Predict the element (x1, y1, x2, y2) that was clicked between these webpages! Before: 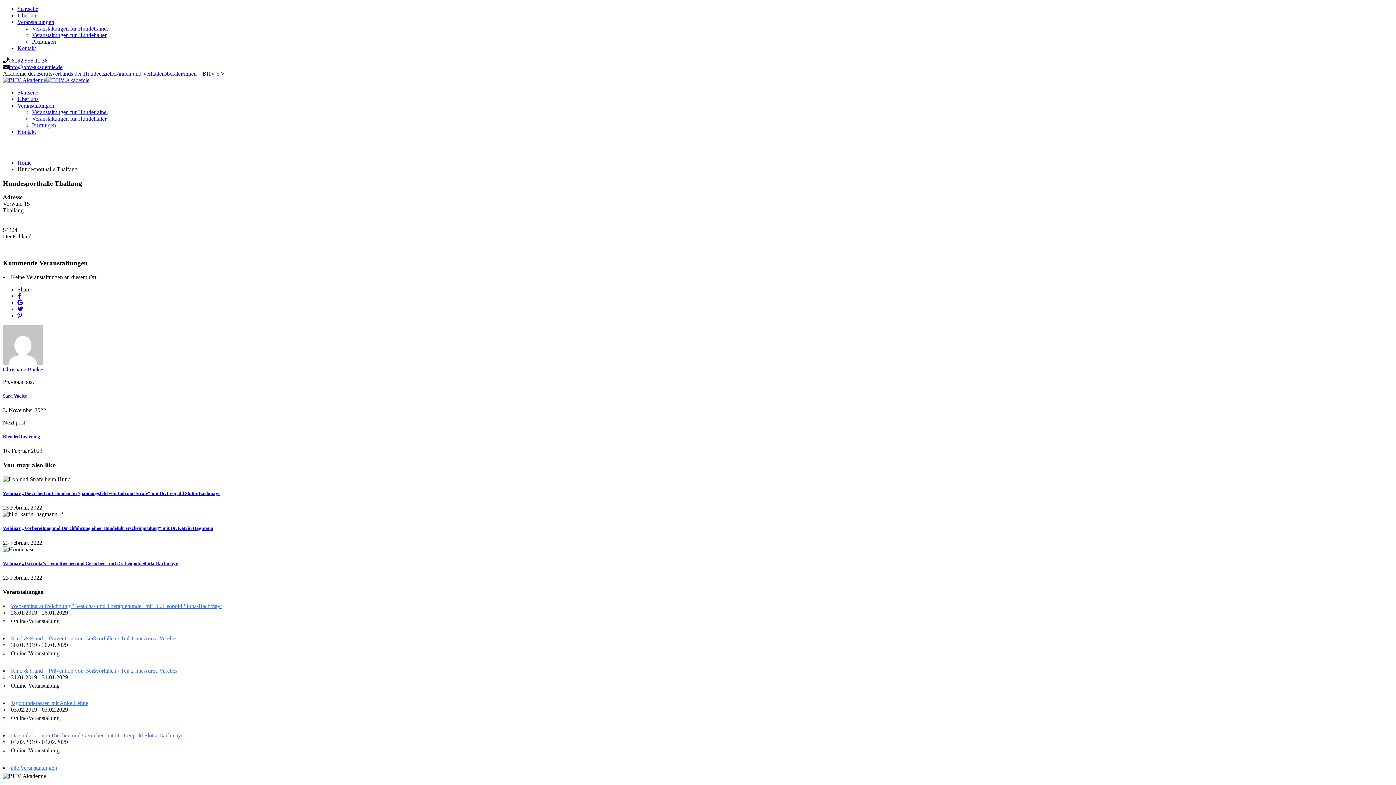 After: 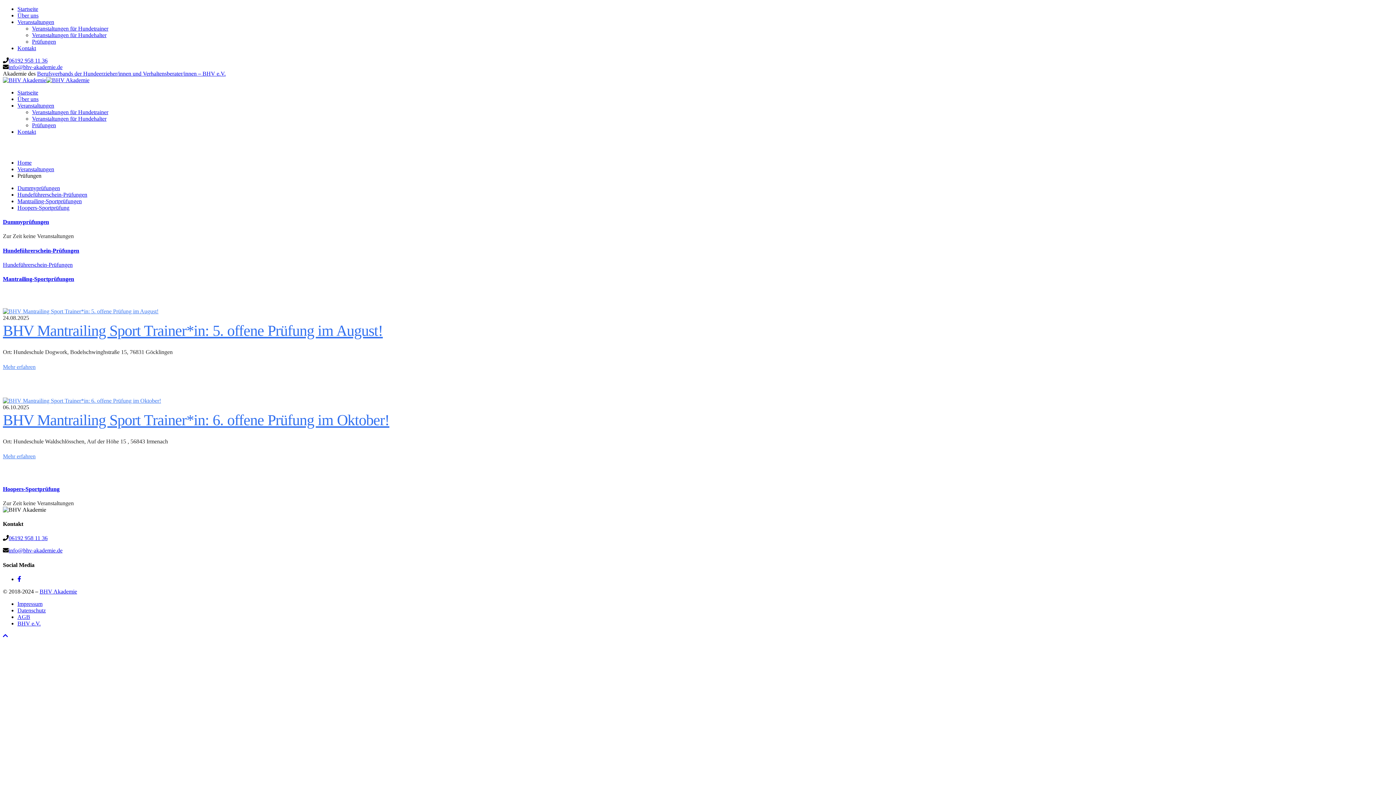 Action: label: Prüfungen bbox: (32, 38, 56, 44)